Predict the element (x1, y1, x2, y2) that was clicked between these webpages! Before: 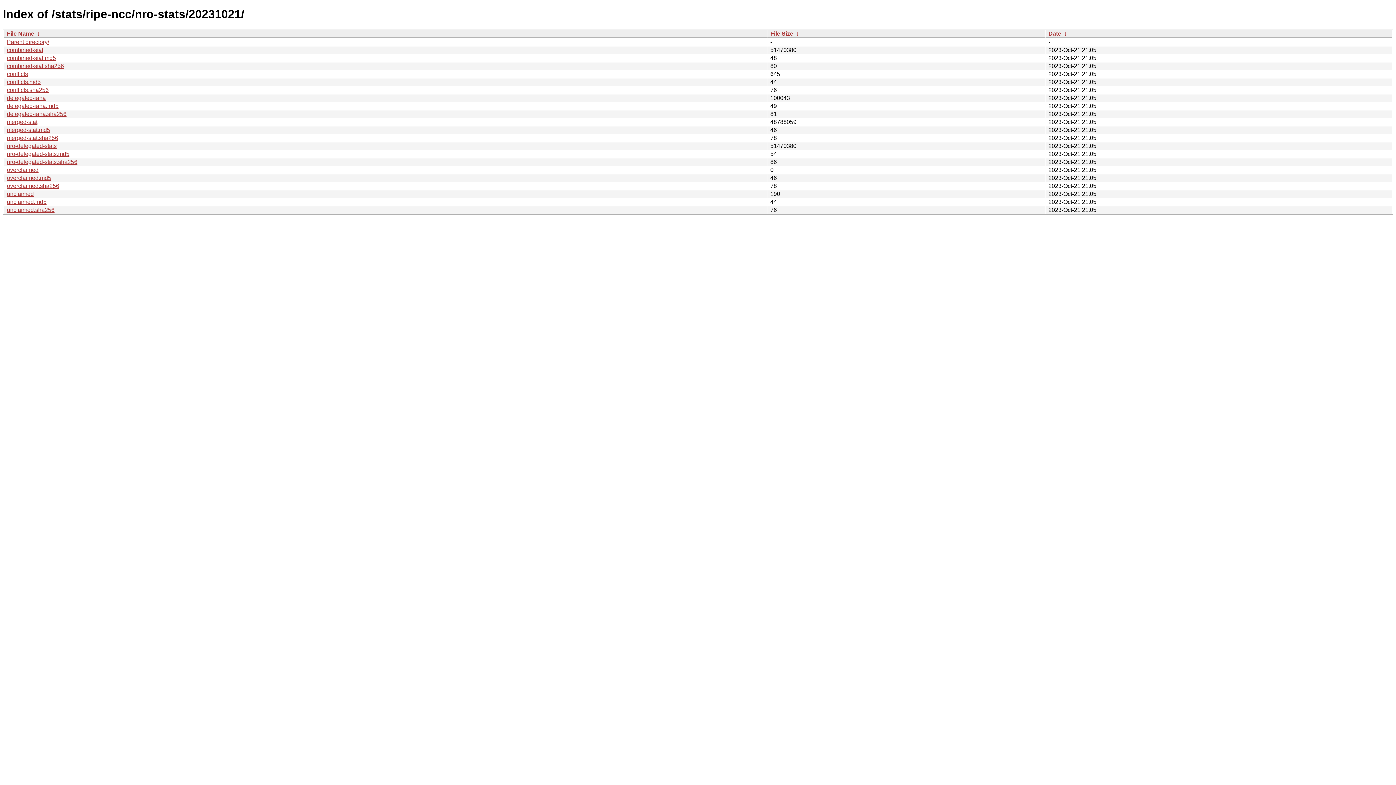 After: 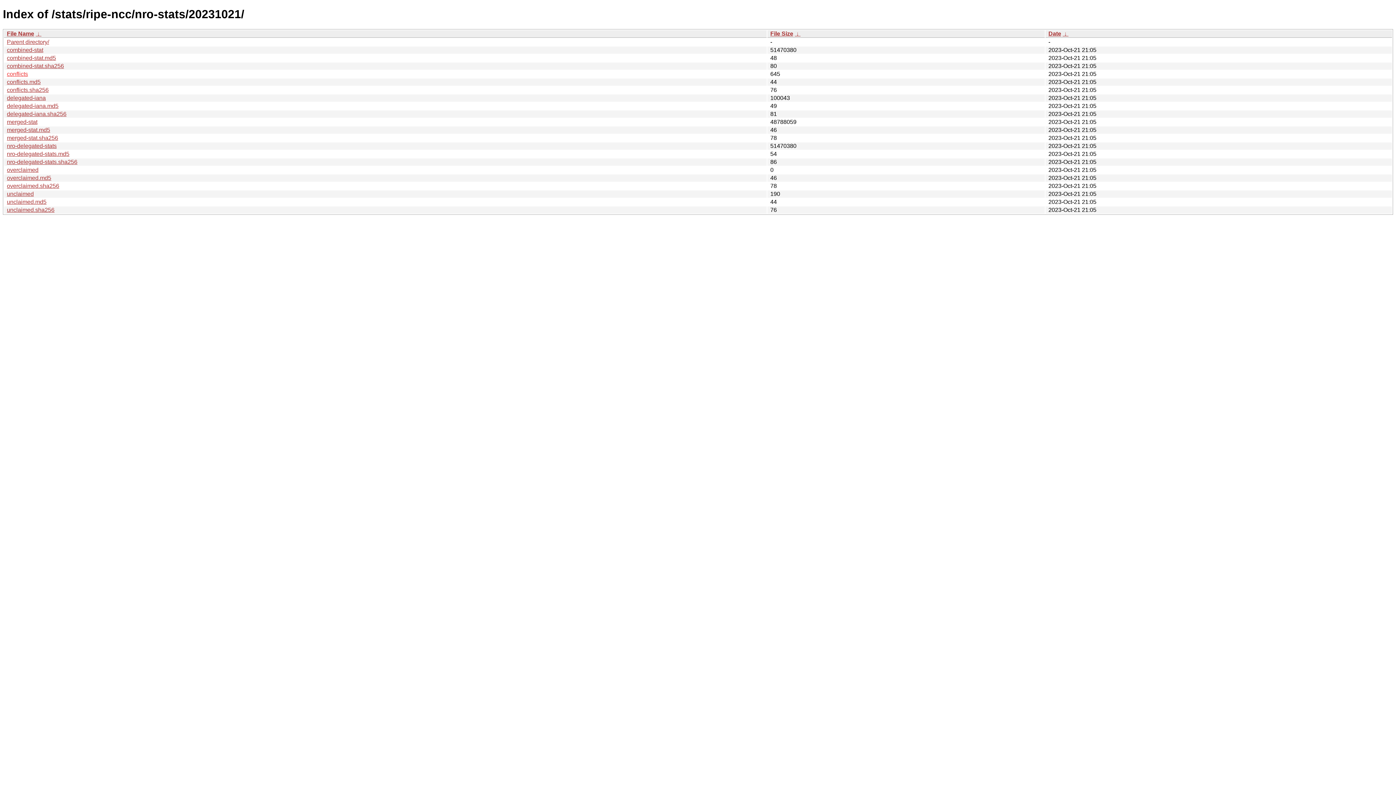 Action: label: conflicts bbox: (6, 70, 28, 77)